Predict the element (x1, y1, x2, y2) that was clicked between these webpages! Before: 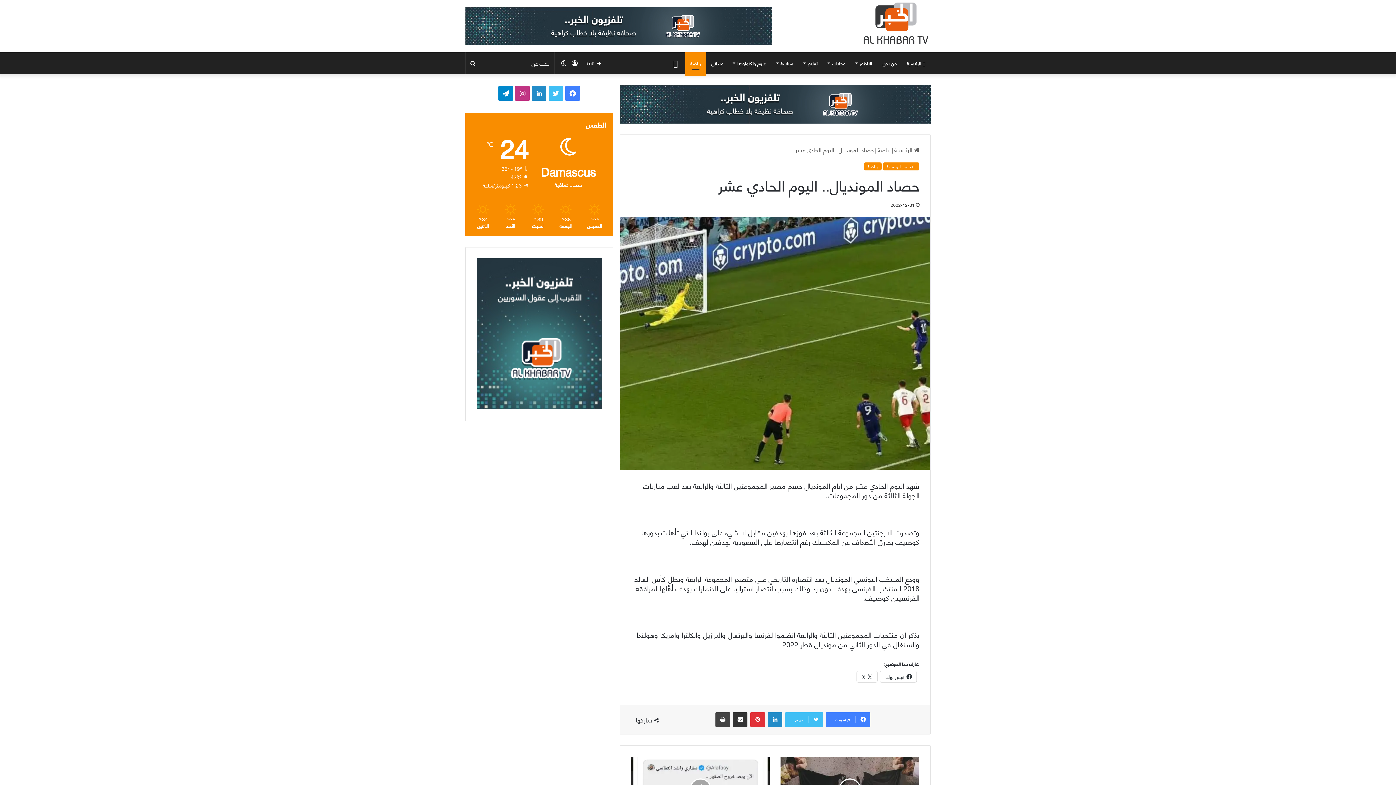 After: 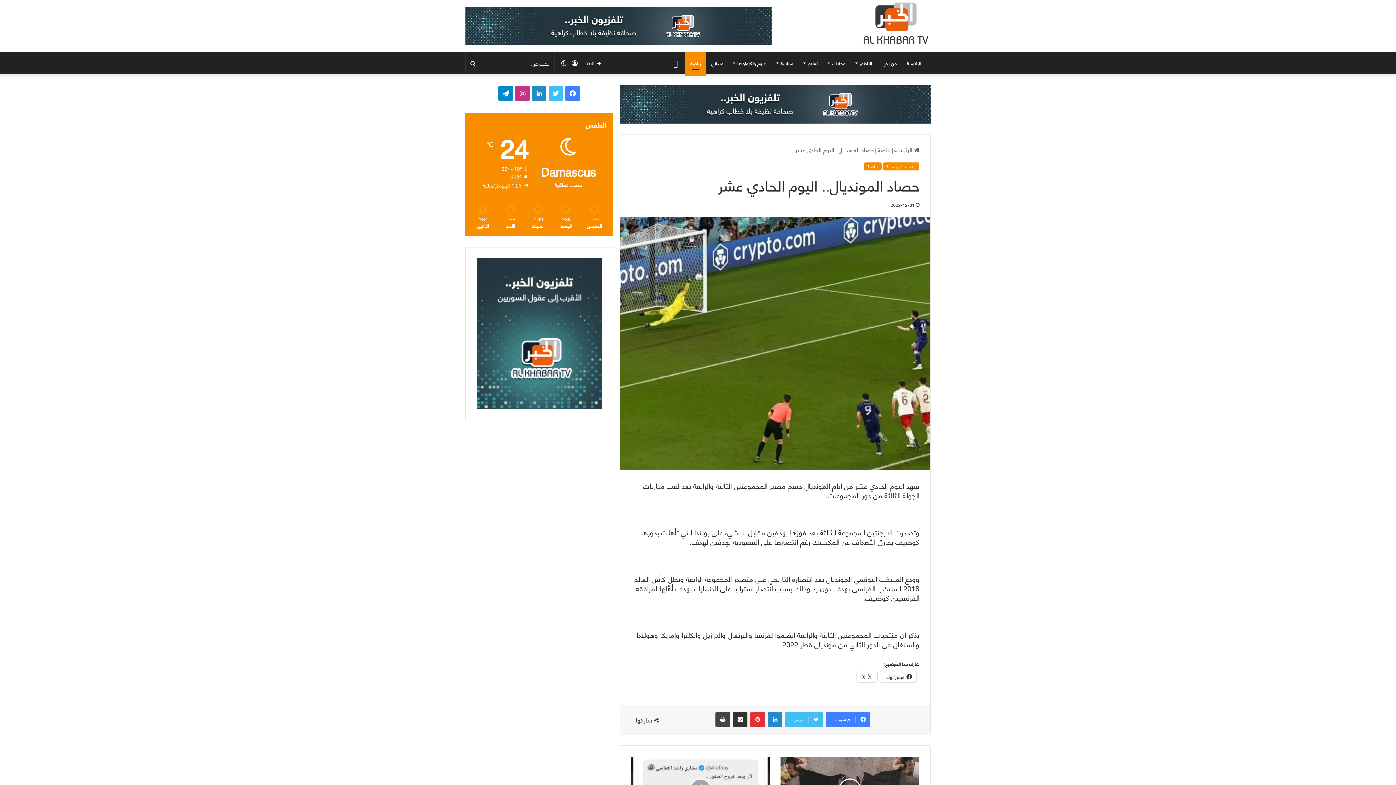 Action: bbox: (619, 97, 930, 108)